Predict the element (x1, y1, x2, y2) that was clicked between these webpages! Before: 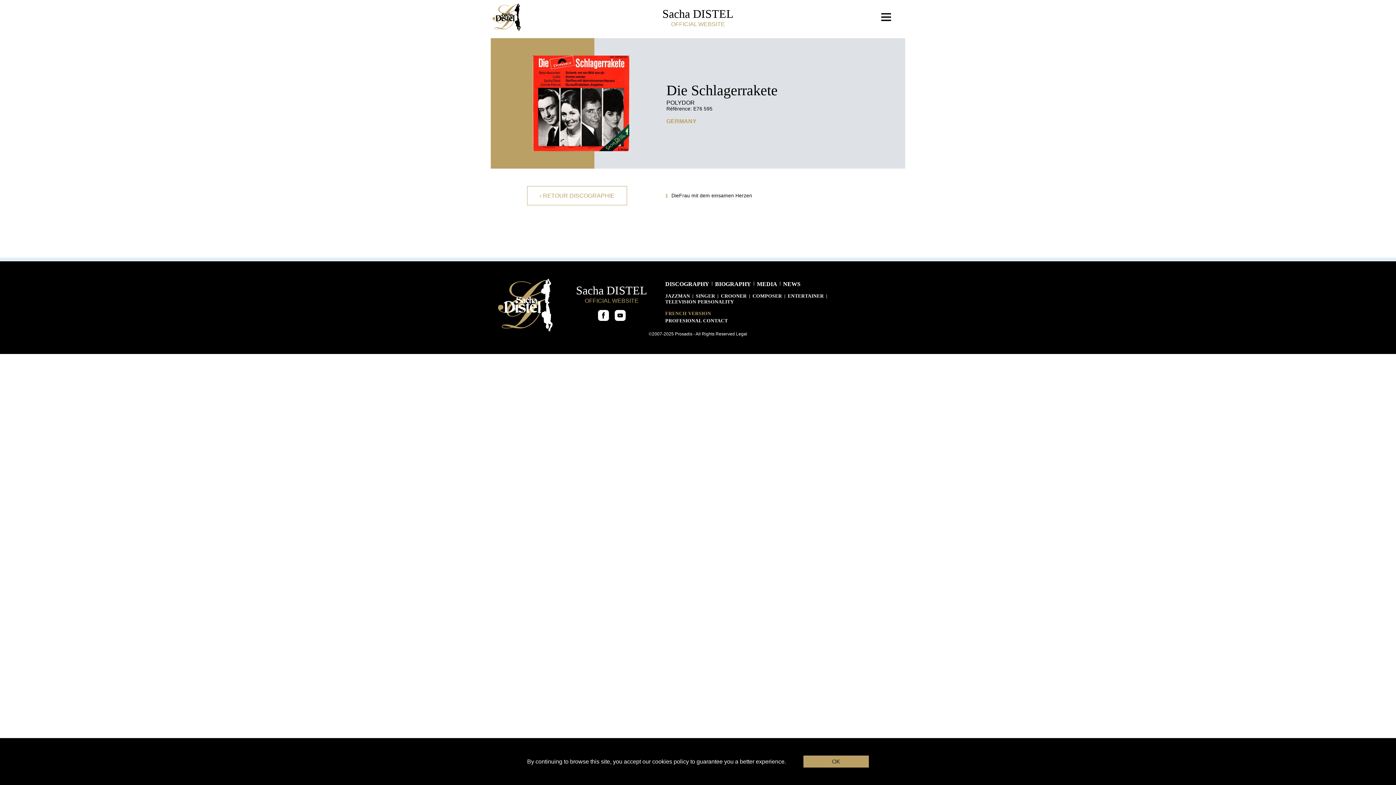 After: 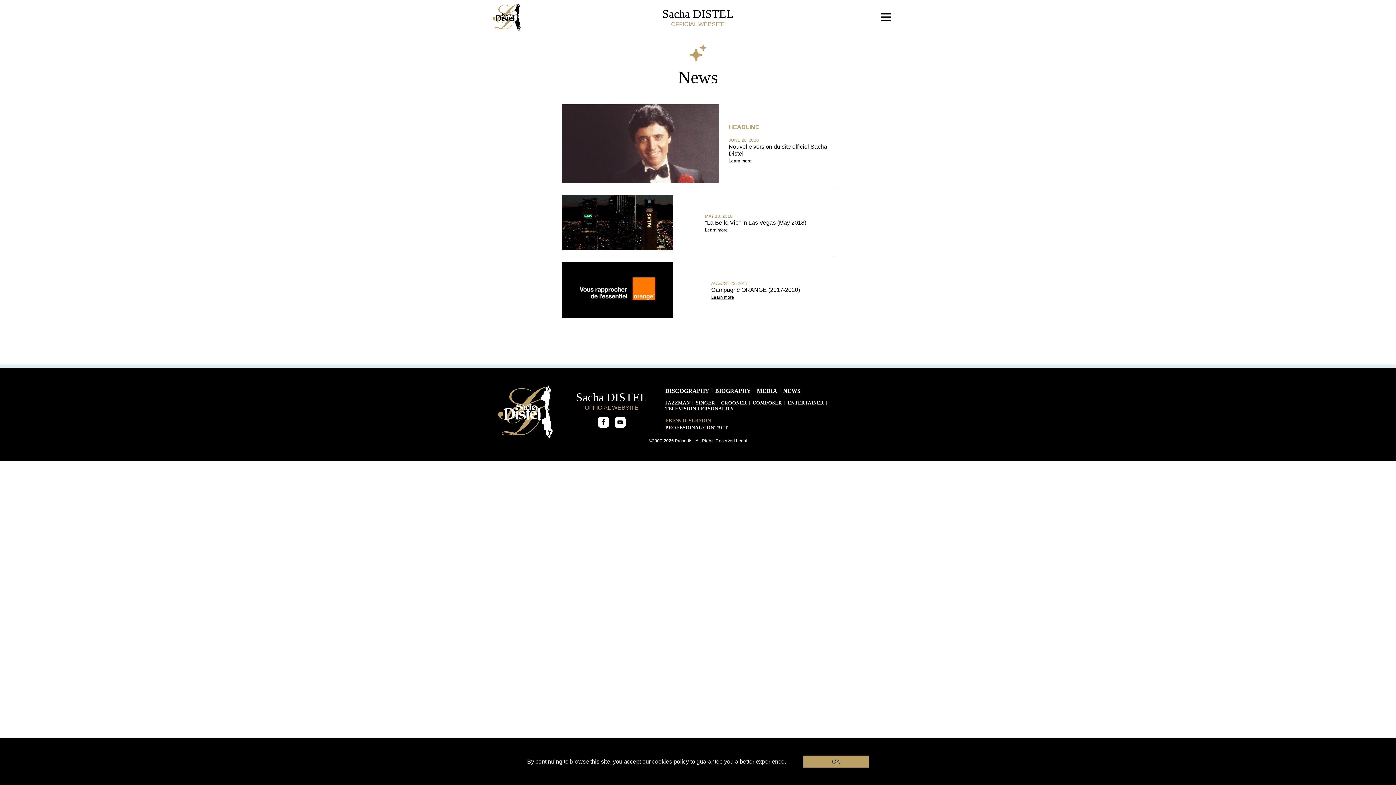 Action: bbox: (783, 280, 800, 287) label: NEWS